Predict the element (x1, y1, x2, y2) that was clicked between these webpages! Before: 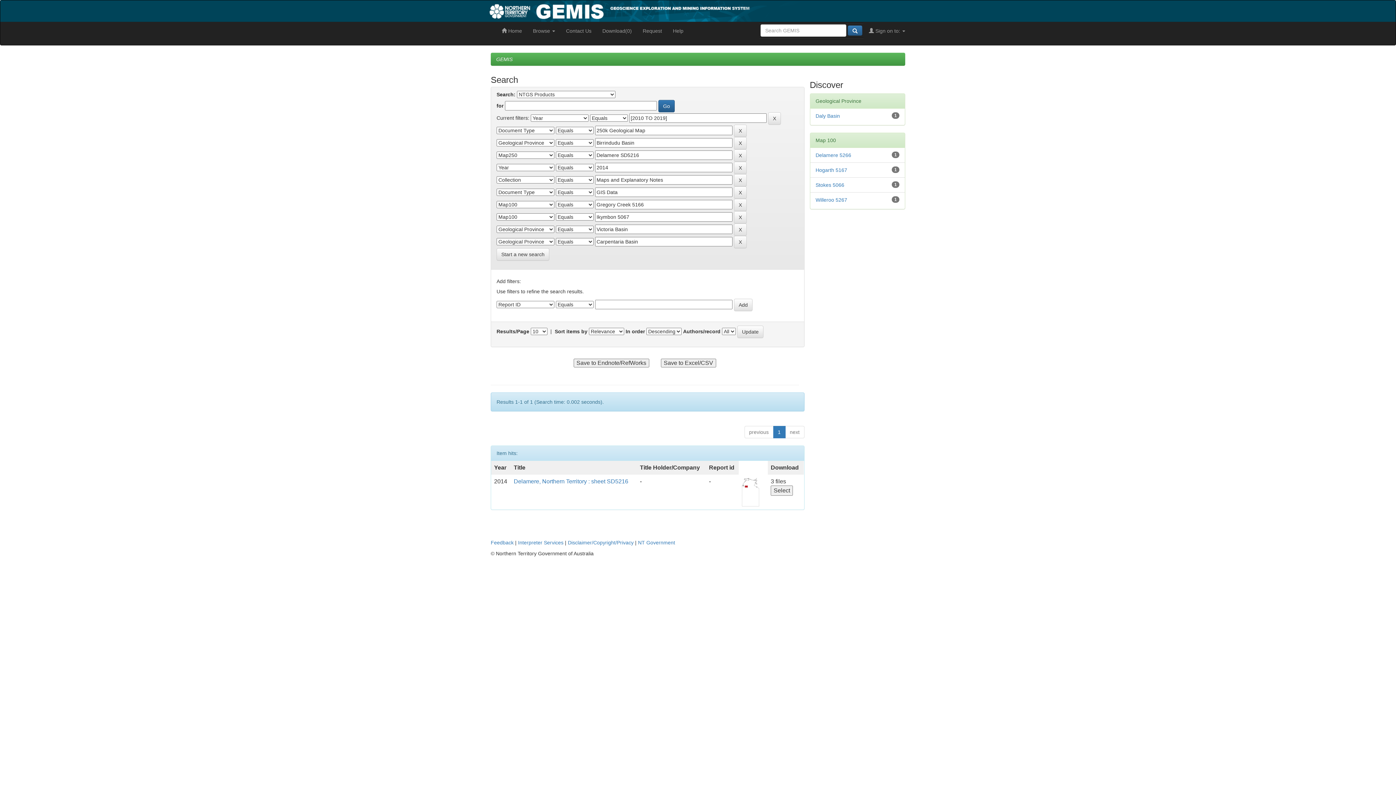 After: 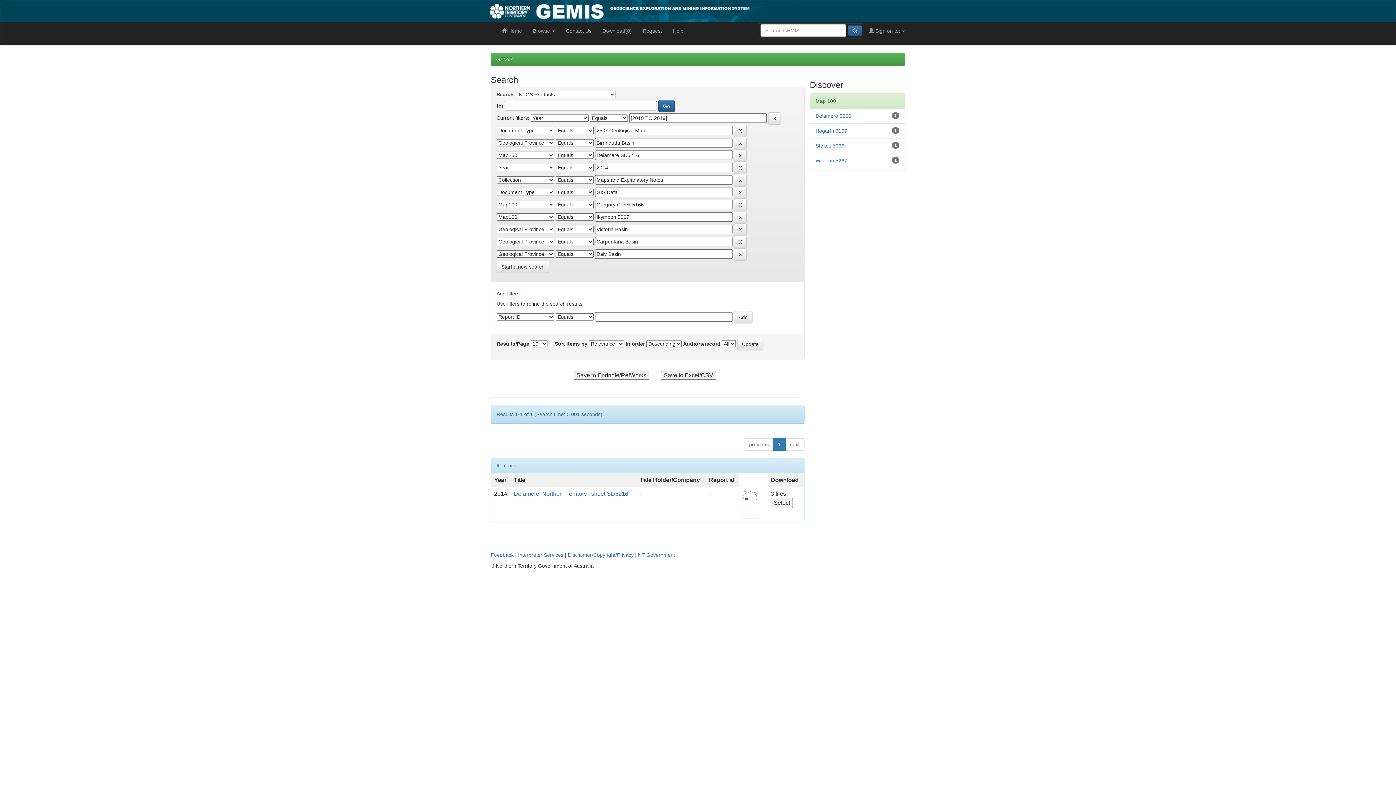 Action: bbox: (815, 113, 840, 118) label: Daly Basin